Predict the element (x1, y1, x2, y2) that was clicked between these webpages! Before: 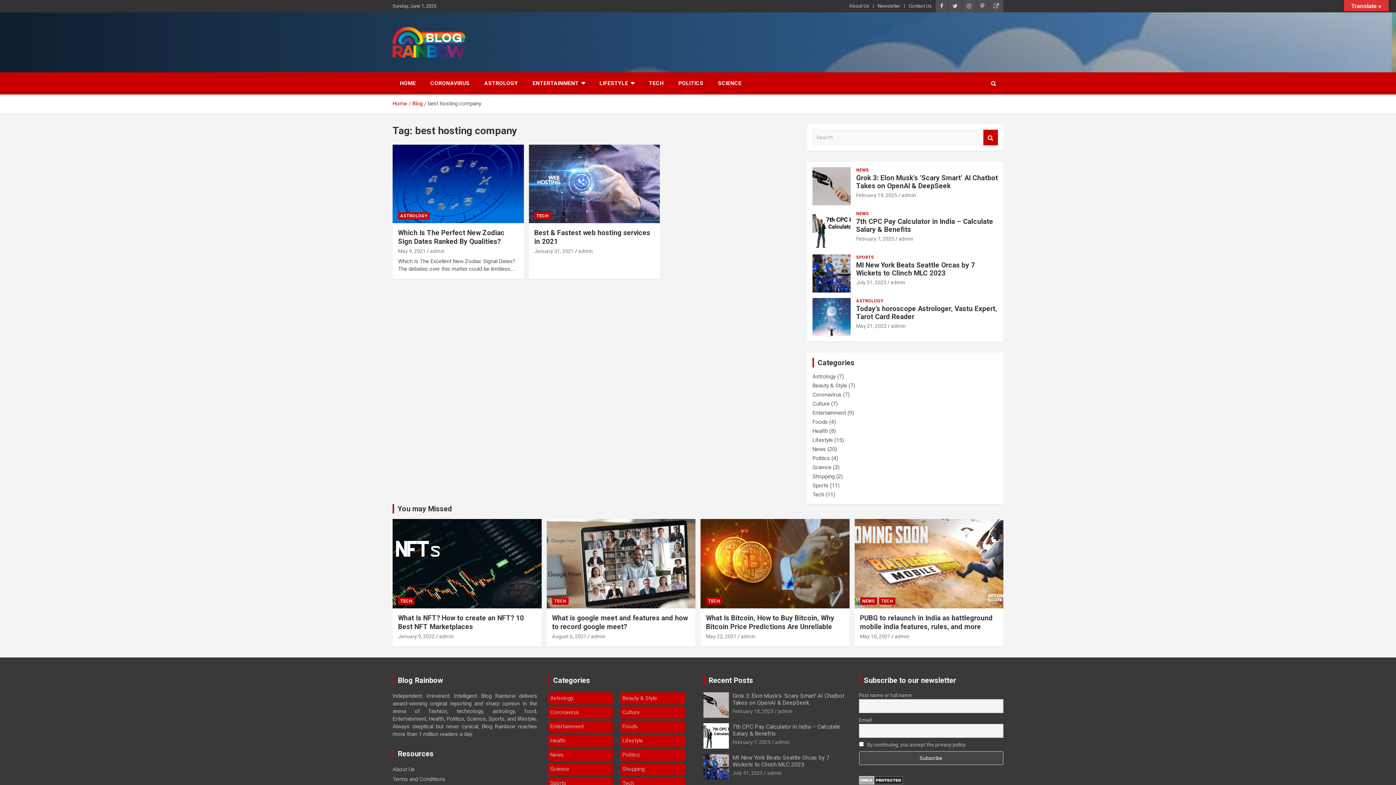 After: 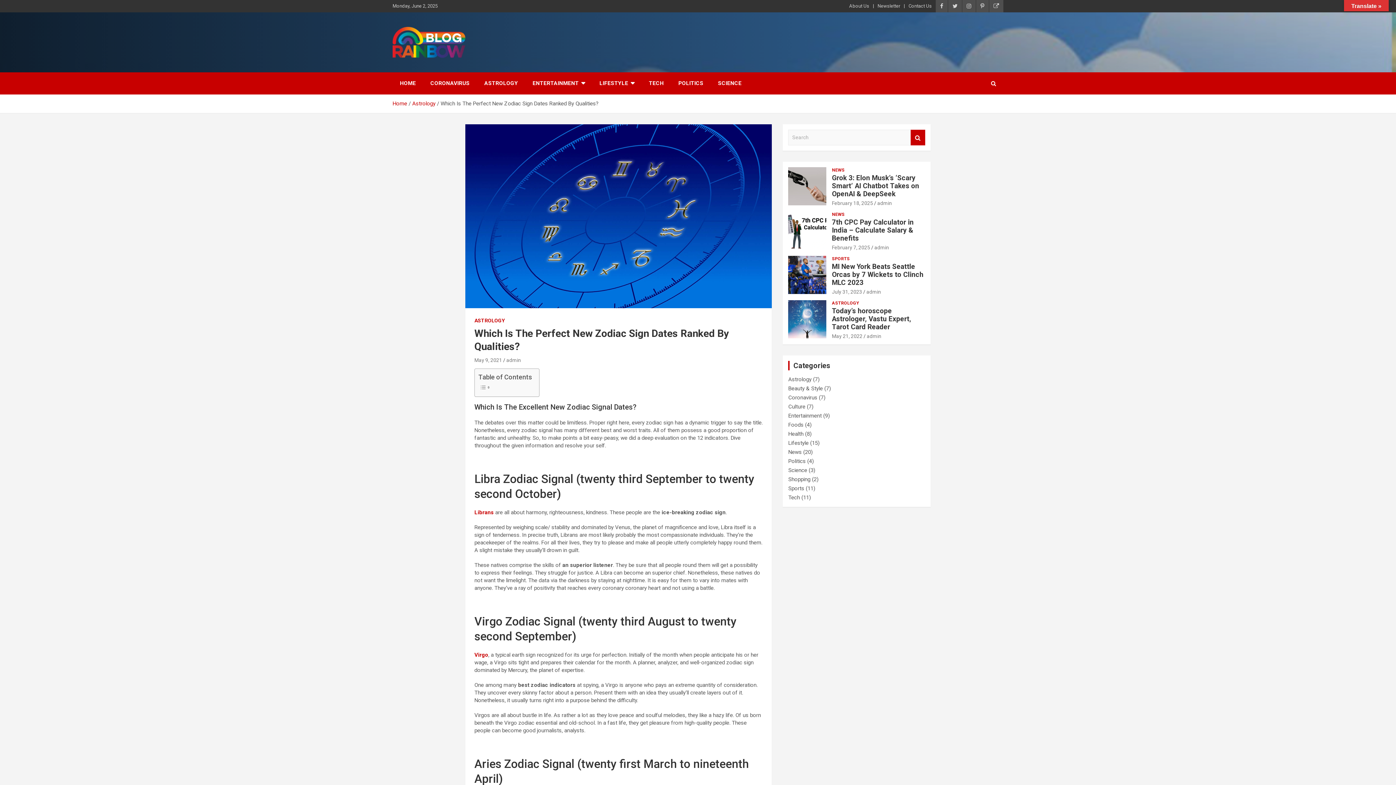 Action: label: May 9, 2021 bbox: (398, 248, 425, 254)